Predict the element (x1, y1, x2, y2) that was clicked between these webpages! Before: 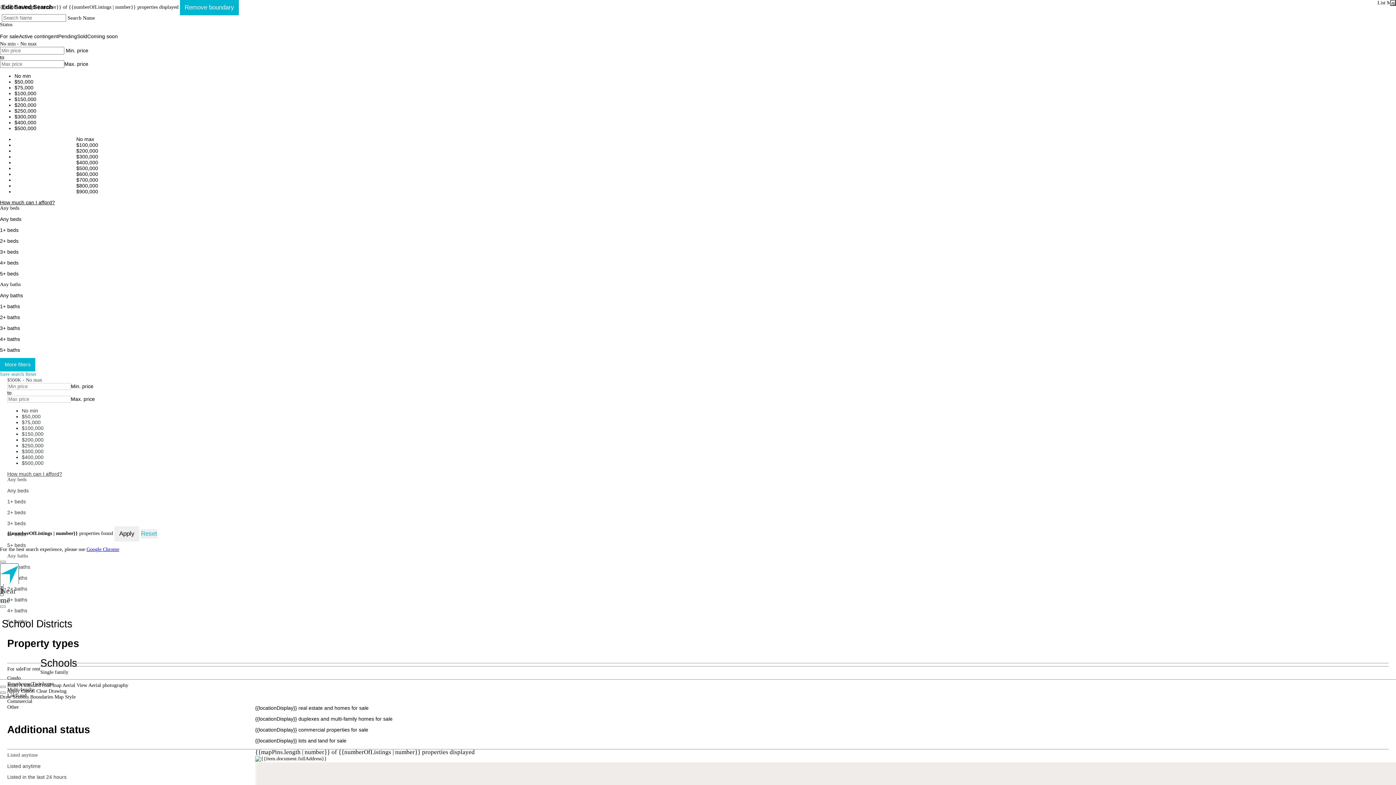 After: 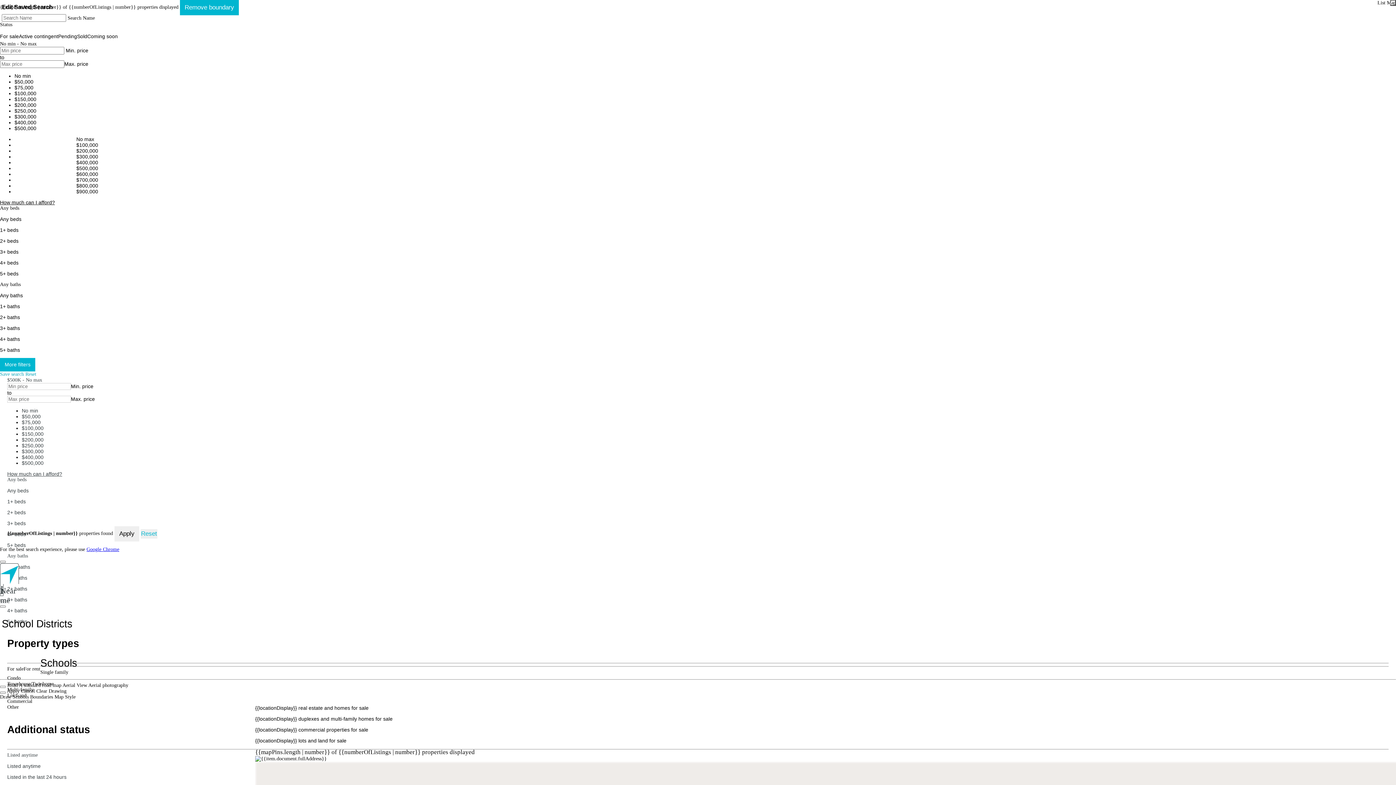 Action: label: List  bbox: (1377, 0, 1387, 5)